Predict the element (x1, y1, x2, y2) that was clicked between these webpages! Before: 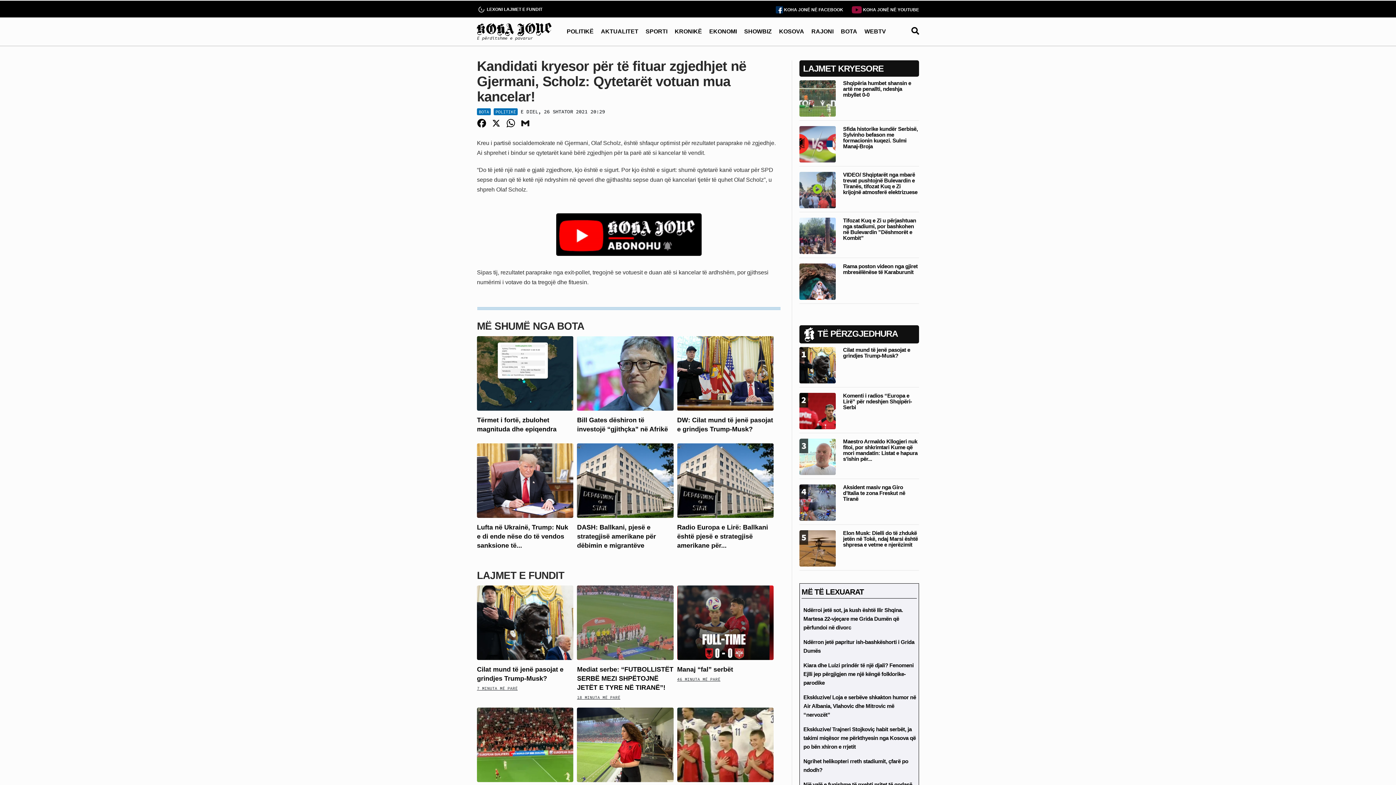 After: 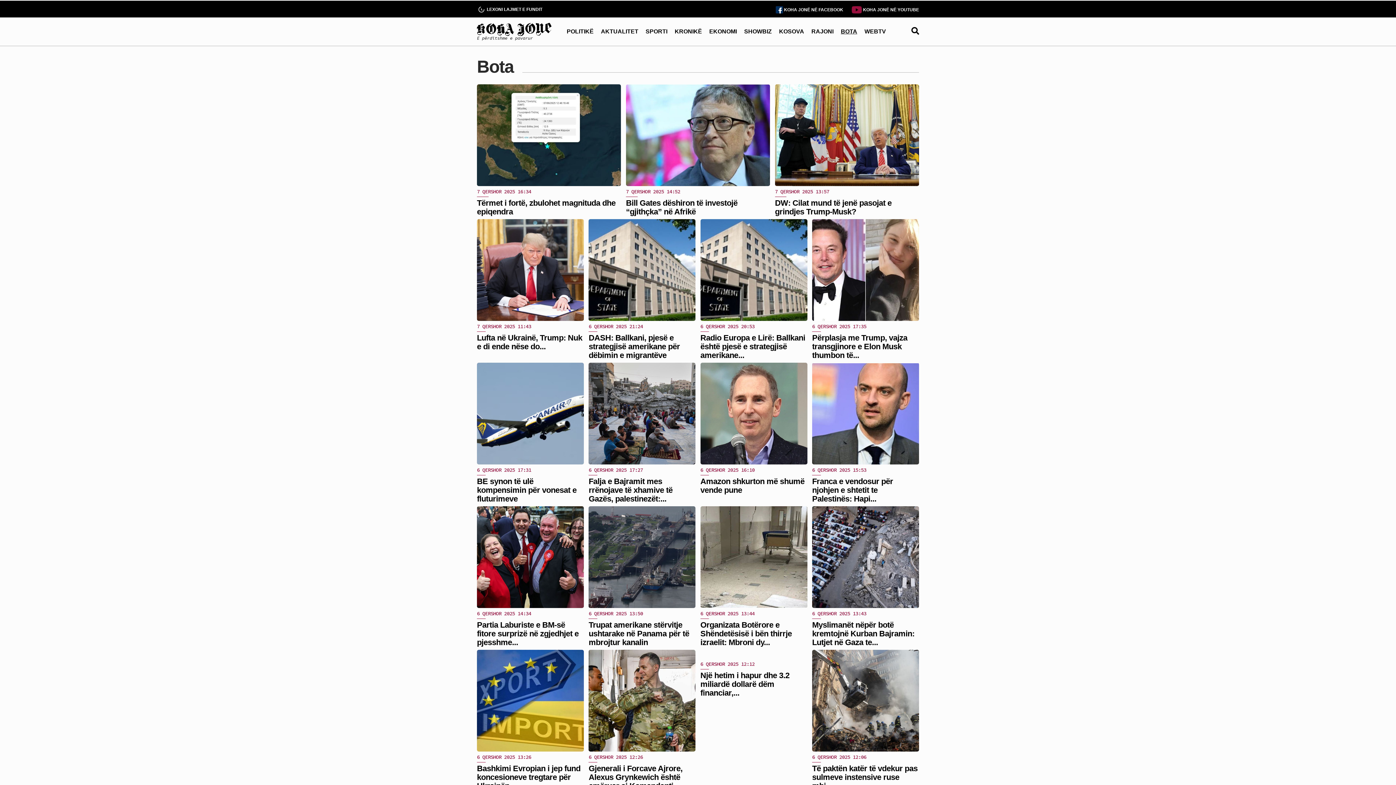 Action: bbox: (477, 108, 490, 115) label: BOTA